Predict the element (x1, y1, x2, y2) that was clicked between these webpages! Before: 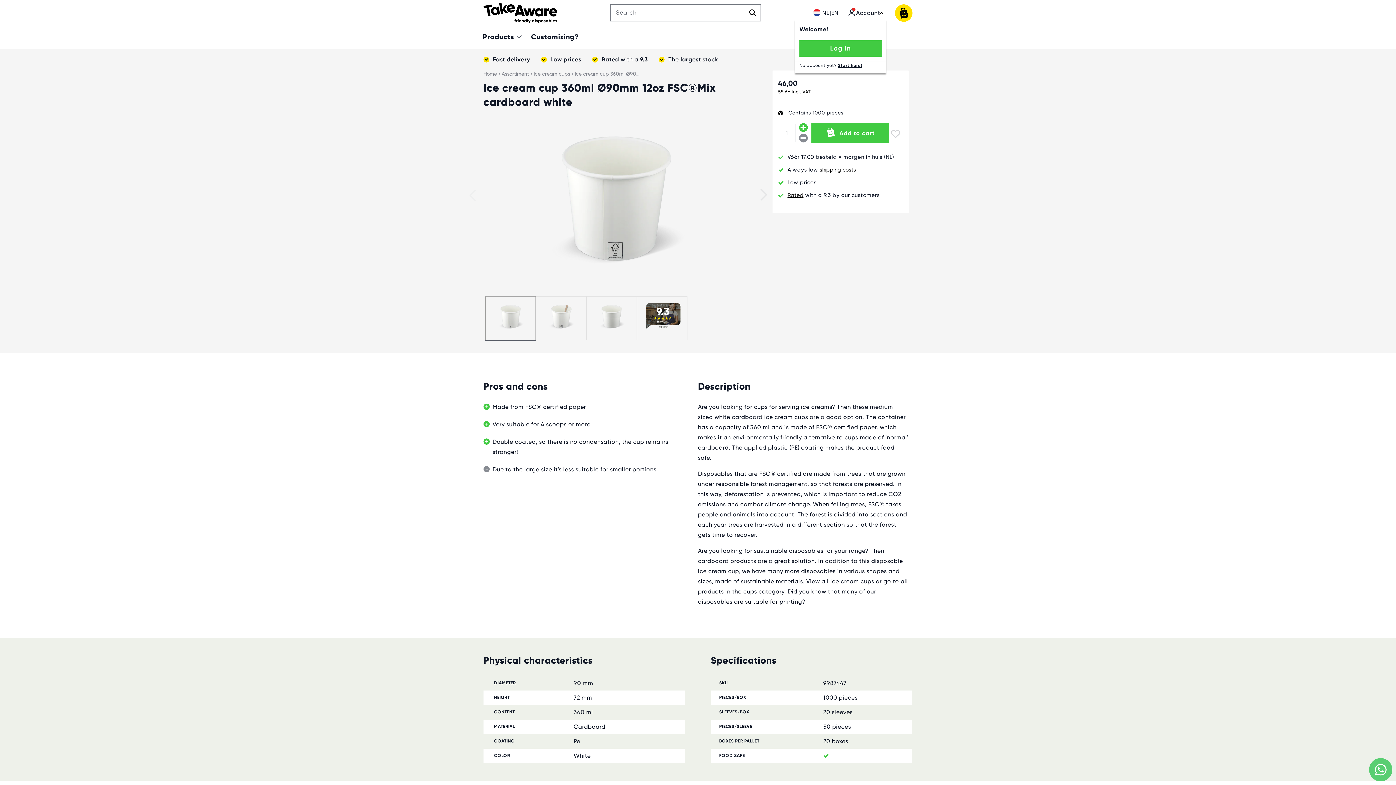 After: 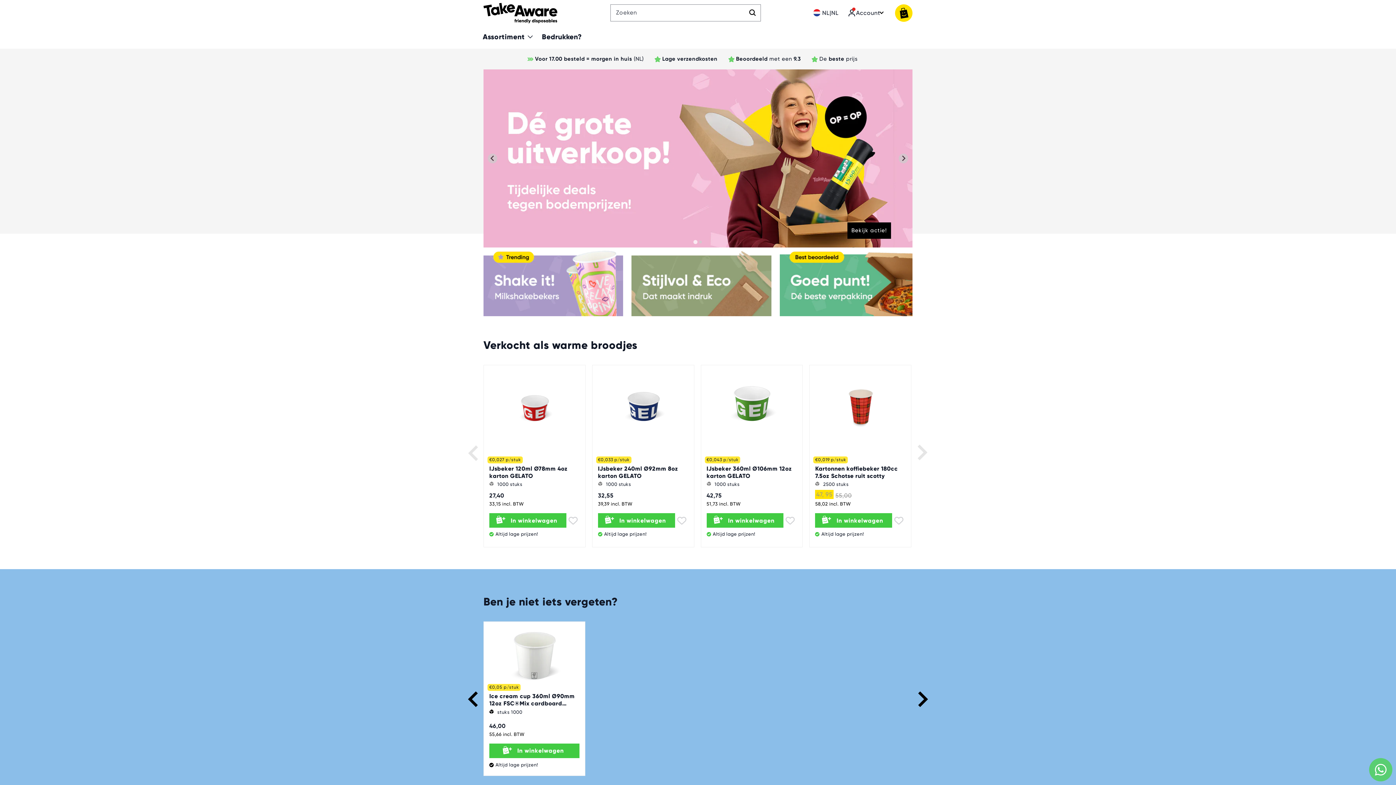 Action: label: Home bbox: (483, 70, 497, 76)